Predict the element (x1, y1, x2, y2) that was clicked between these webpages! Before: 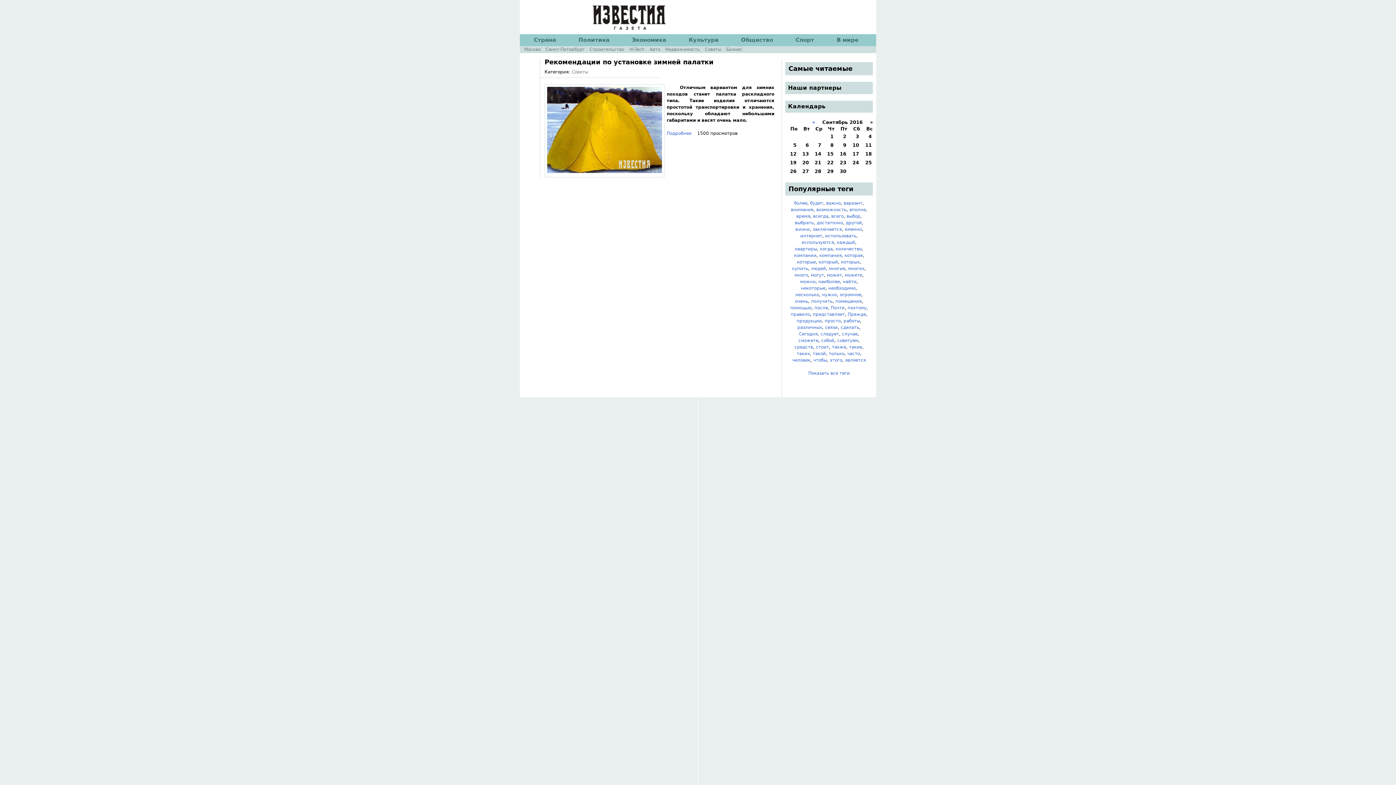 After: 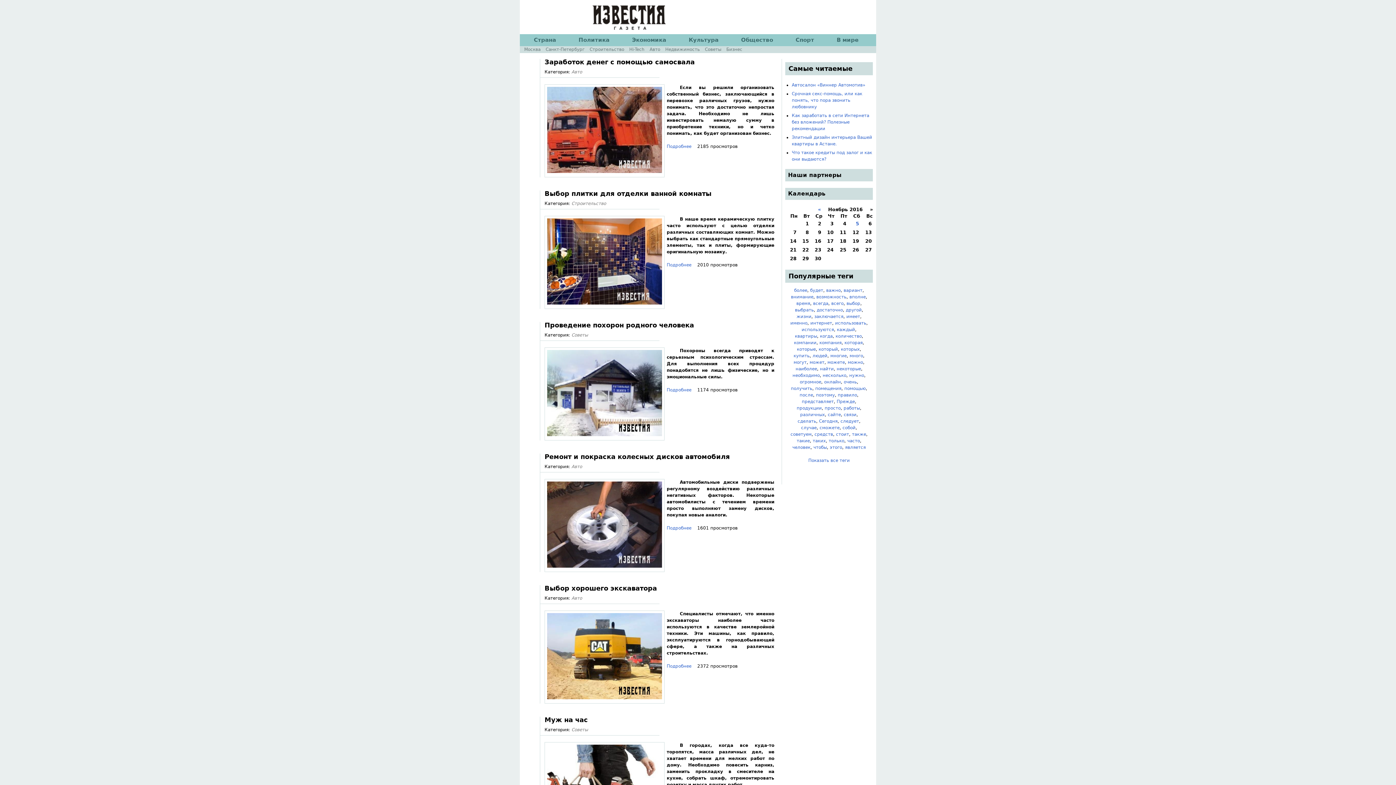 Action: label: различных bbox: (797, 325, 822, 330)